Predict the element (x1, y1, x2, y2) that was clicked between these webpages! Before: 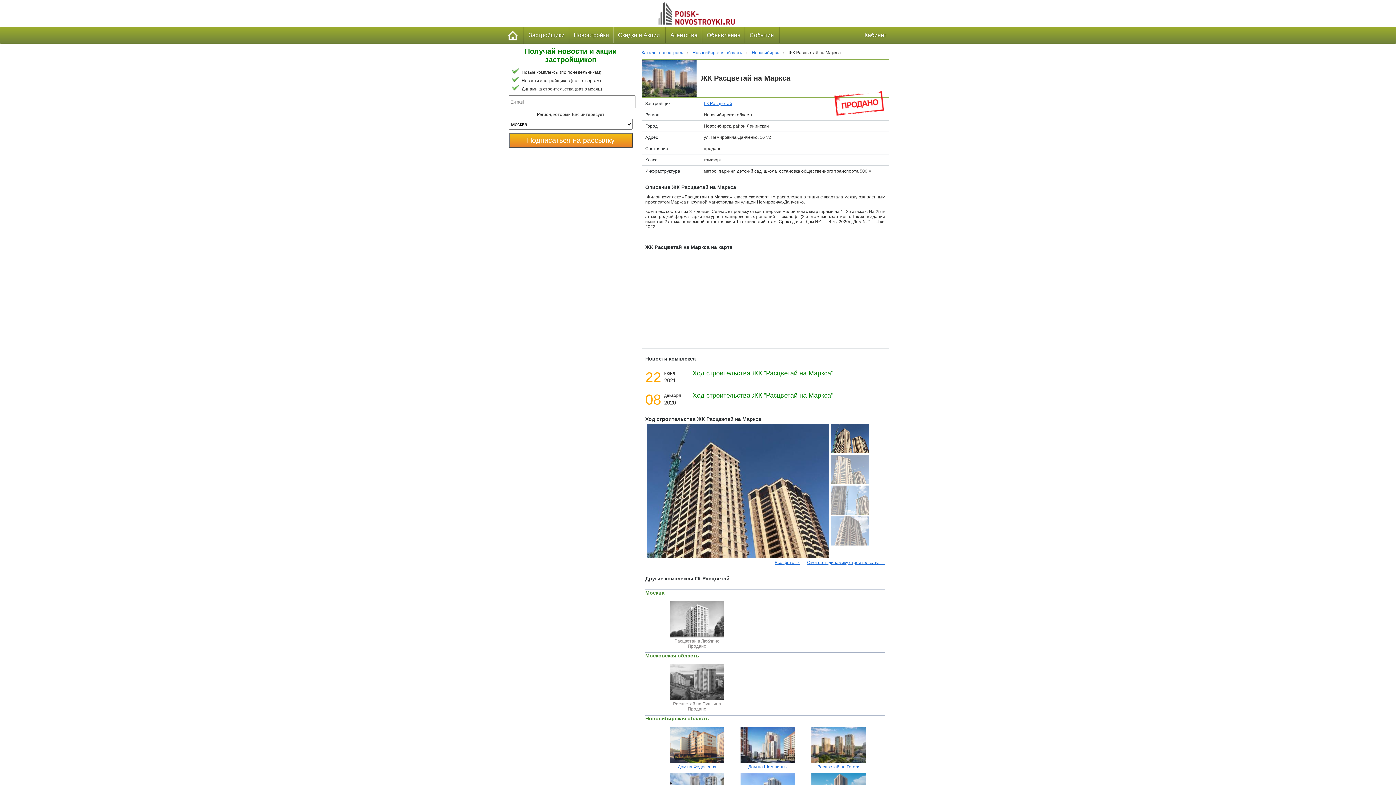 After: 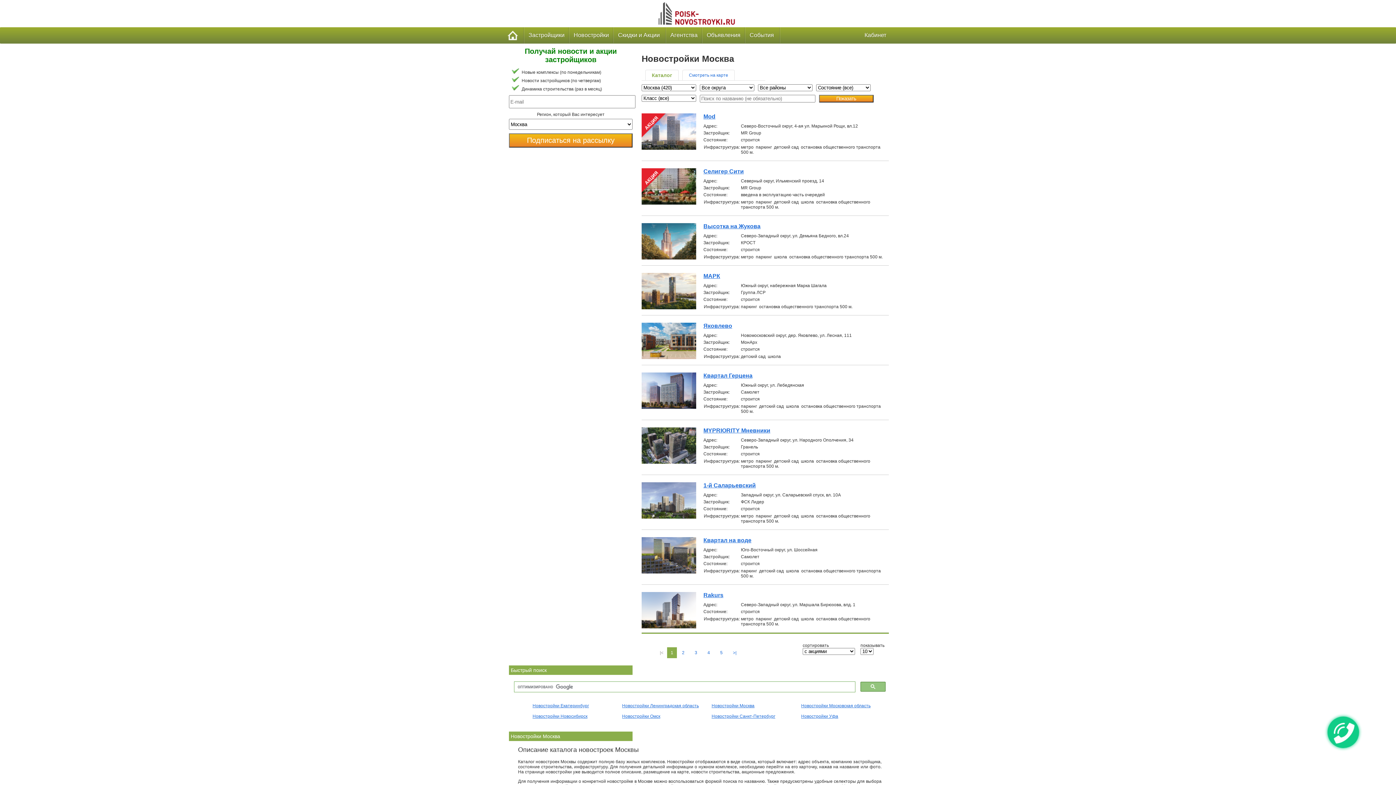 Action: label: Новостройки bbox: (569, 27, 613, 43)